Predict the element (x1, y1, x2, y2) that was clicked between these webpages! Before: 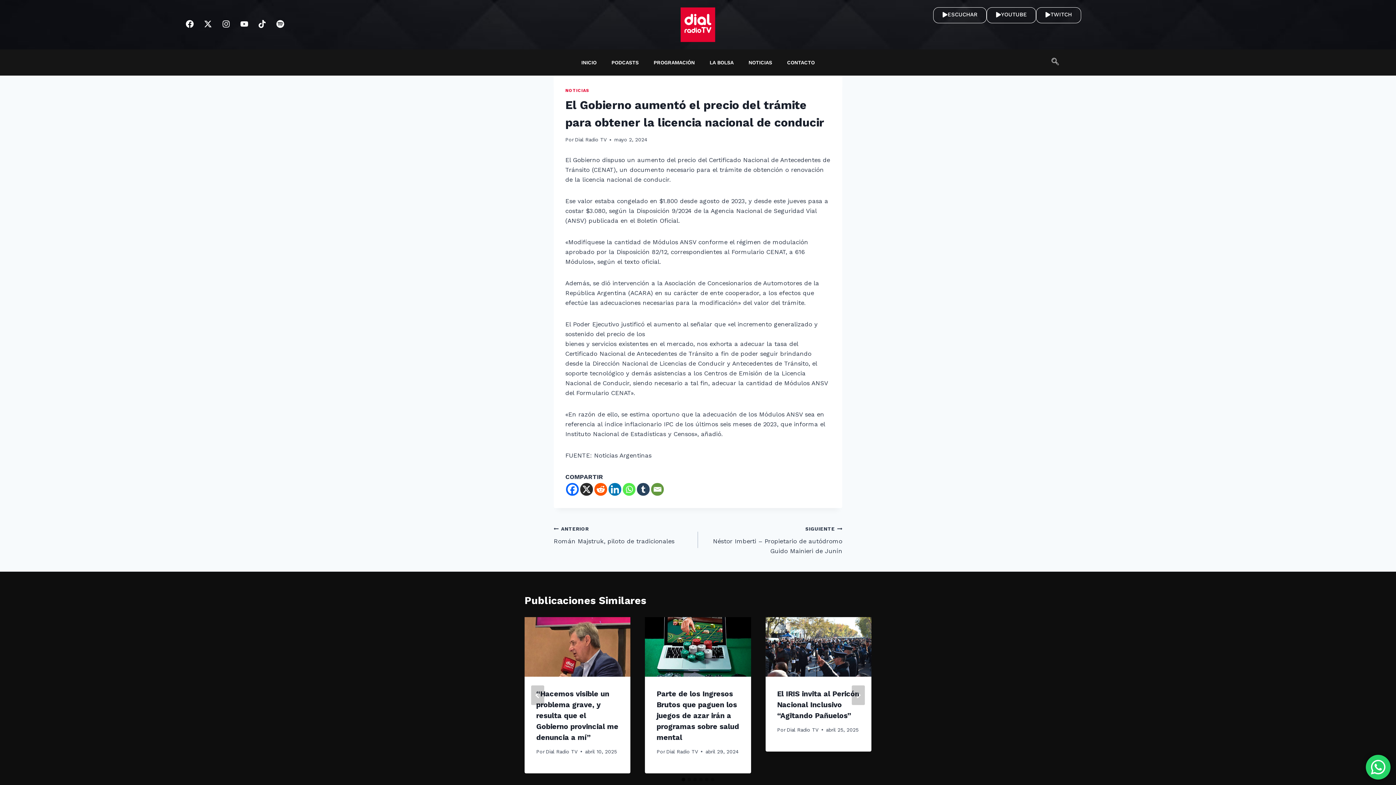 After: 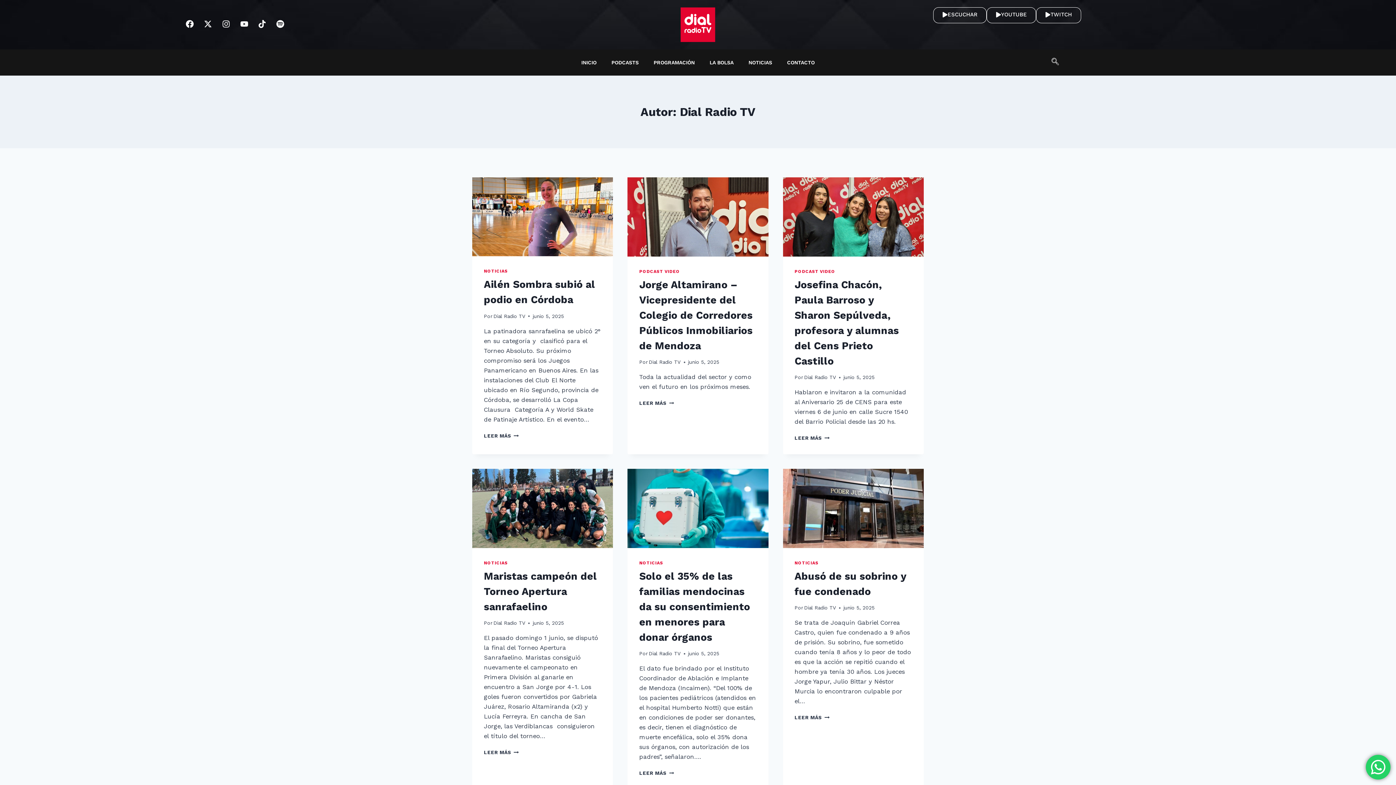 Action: bbox: (574, 136, 606, 142) label: Dial Radio TV